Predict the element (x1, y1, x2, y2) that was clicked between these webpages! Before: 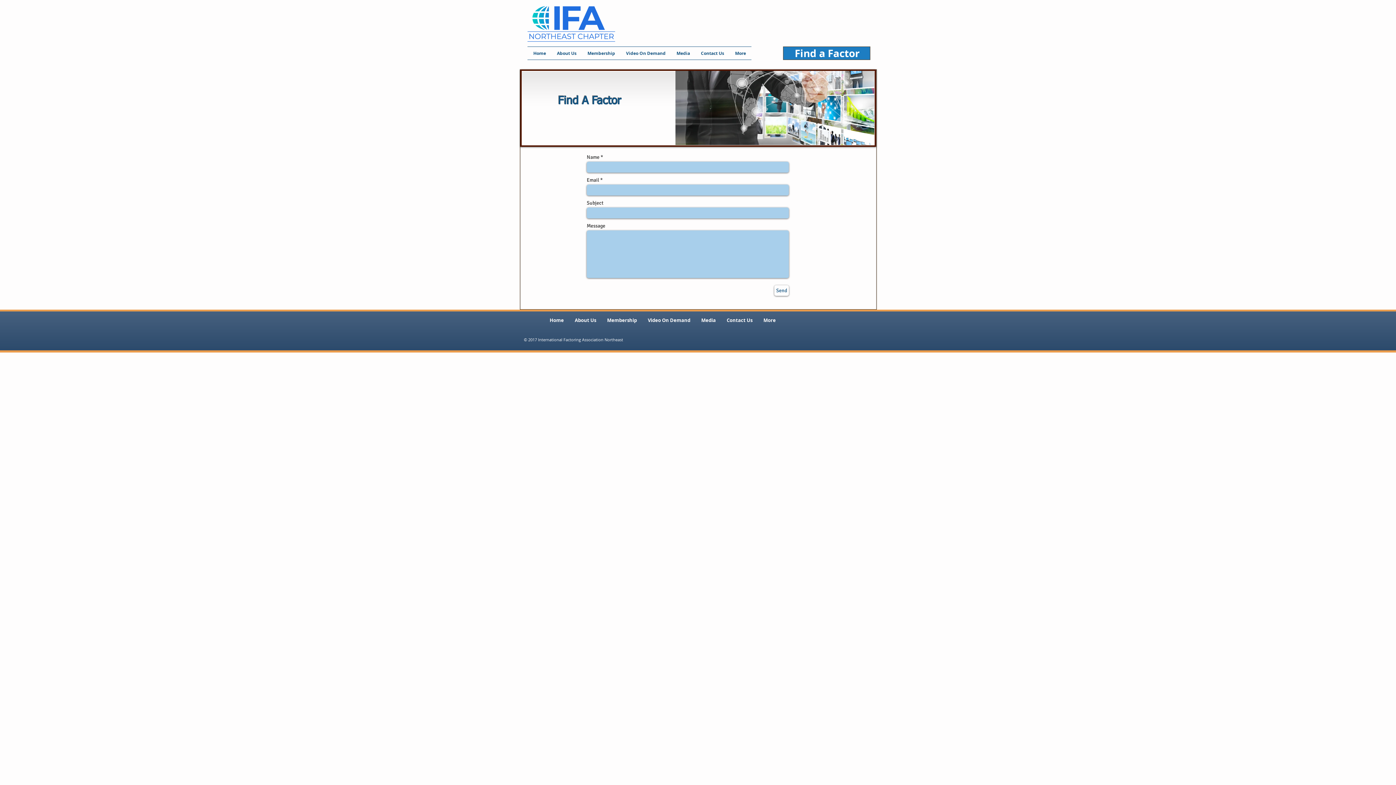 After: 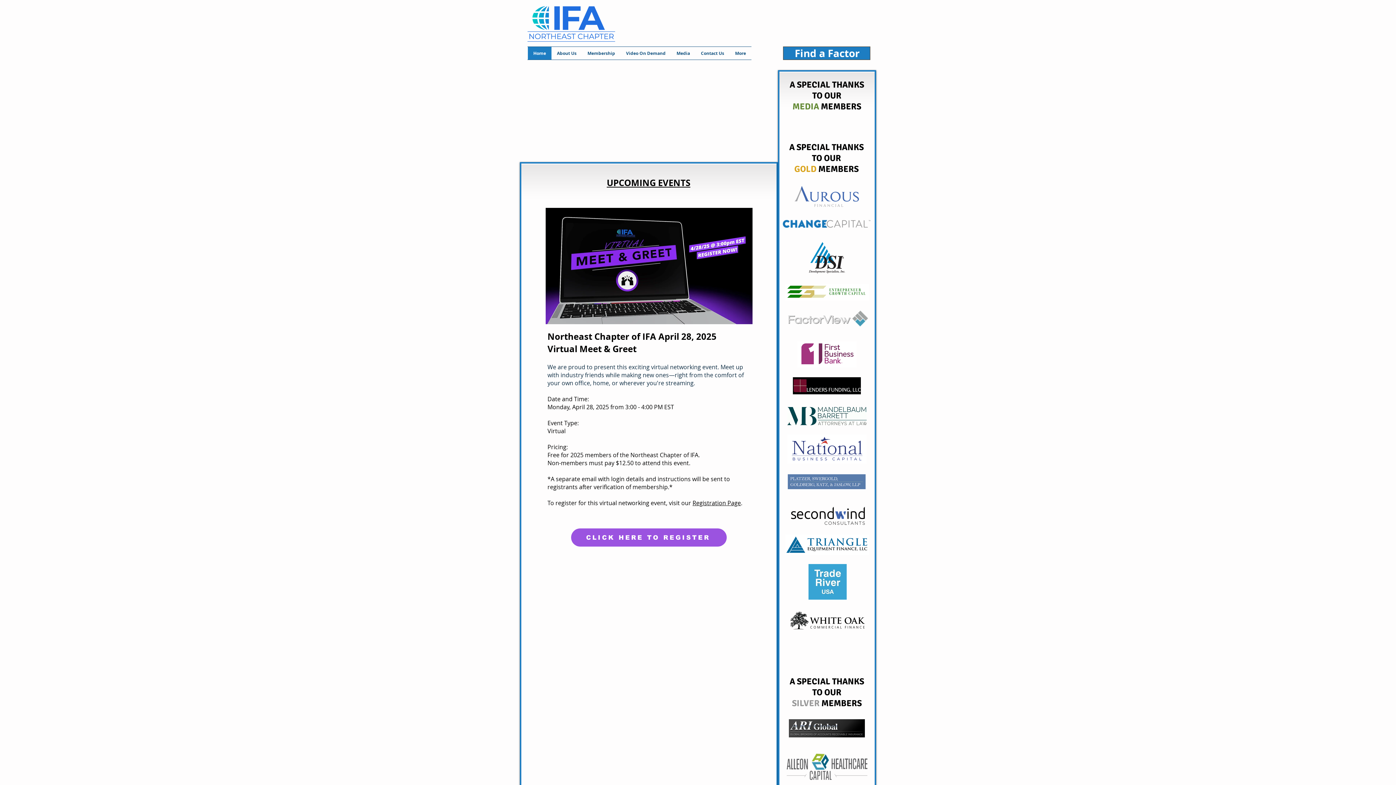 Action: bbox: (528, 46, 551, 59) label: Home